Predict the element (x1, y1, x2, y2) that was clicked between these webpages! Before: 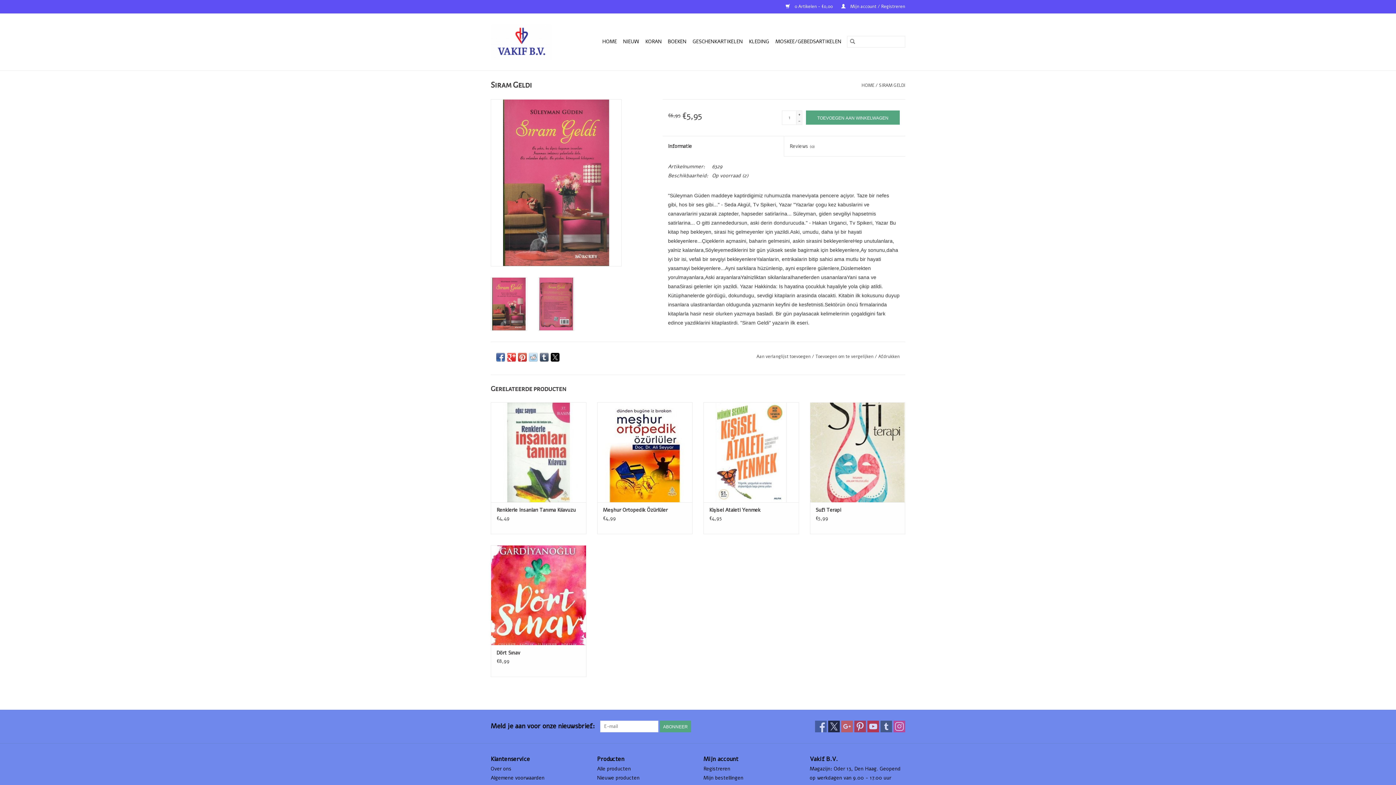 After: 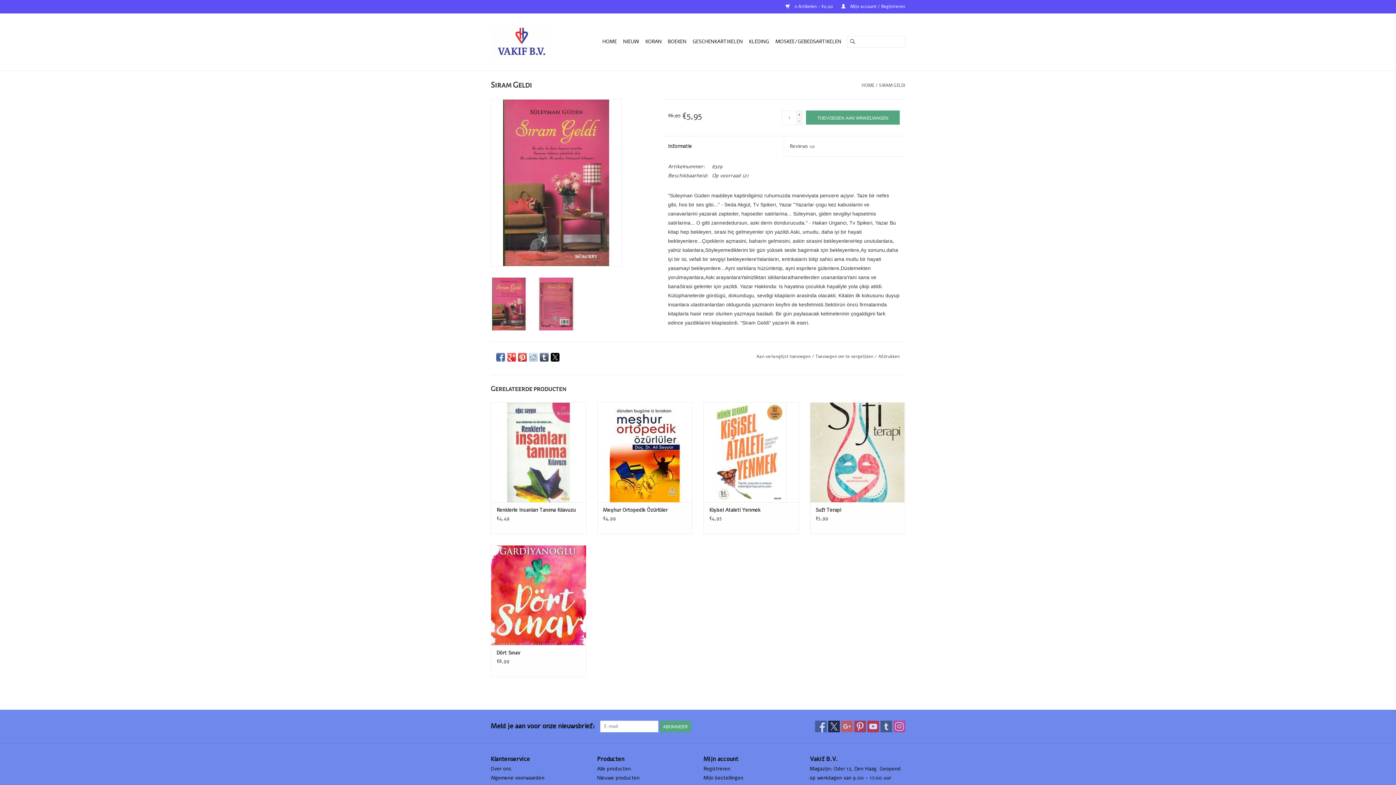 Action: bbox: (550, 352, 559, 361)